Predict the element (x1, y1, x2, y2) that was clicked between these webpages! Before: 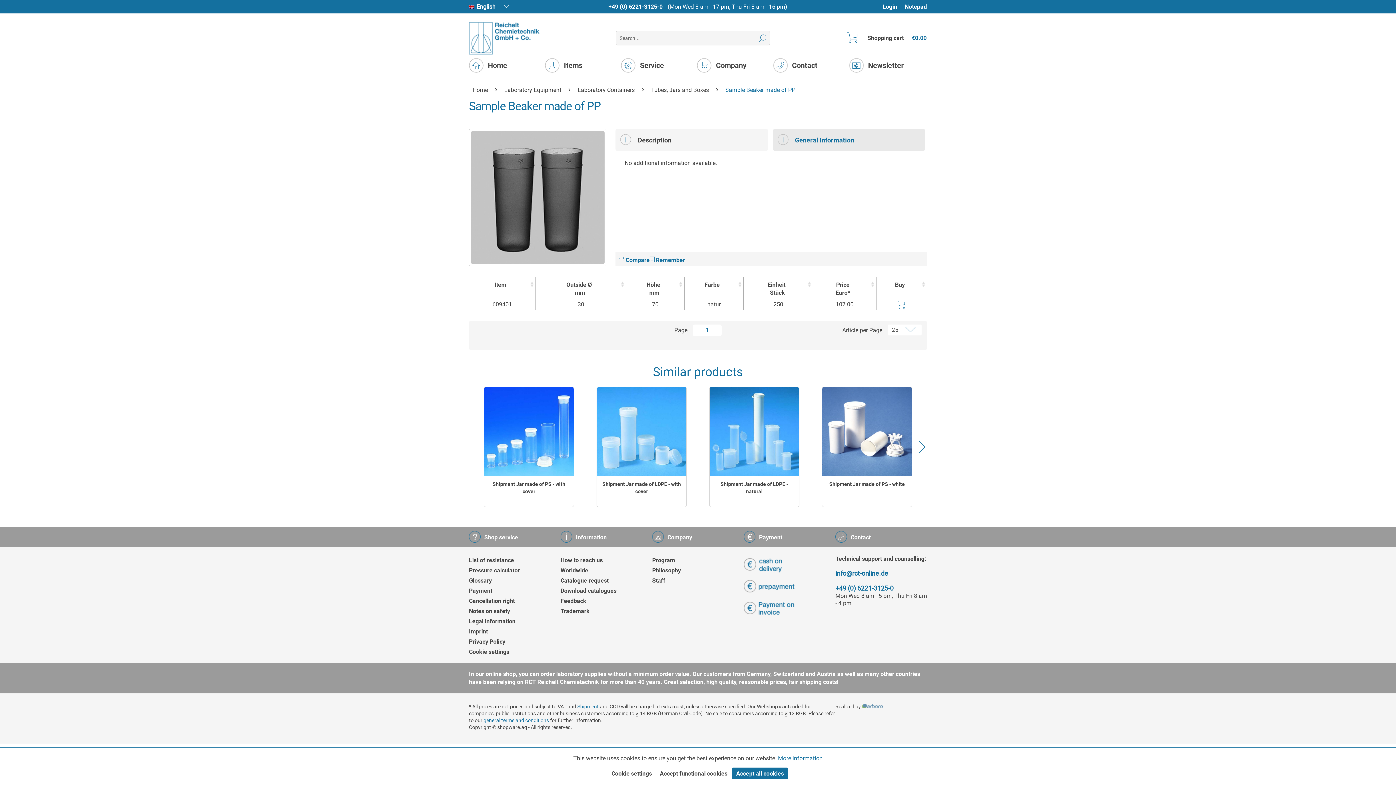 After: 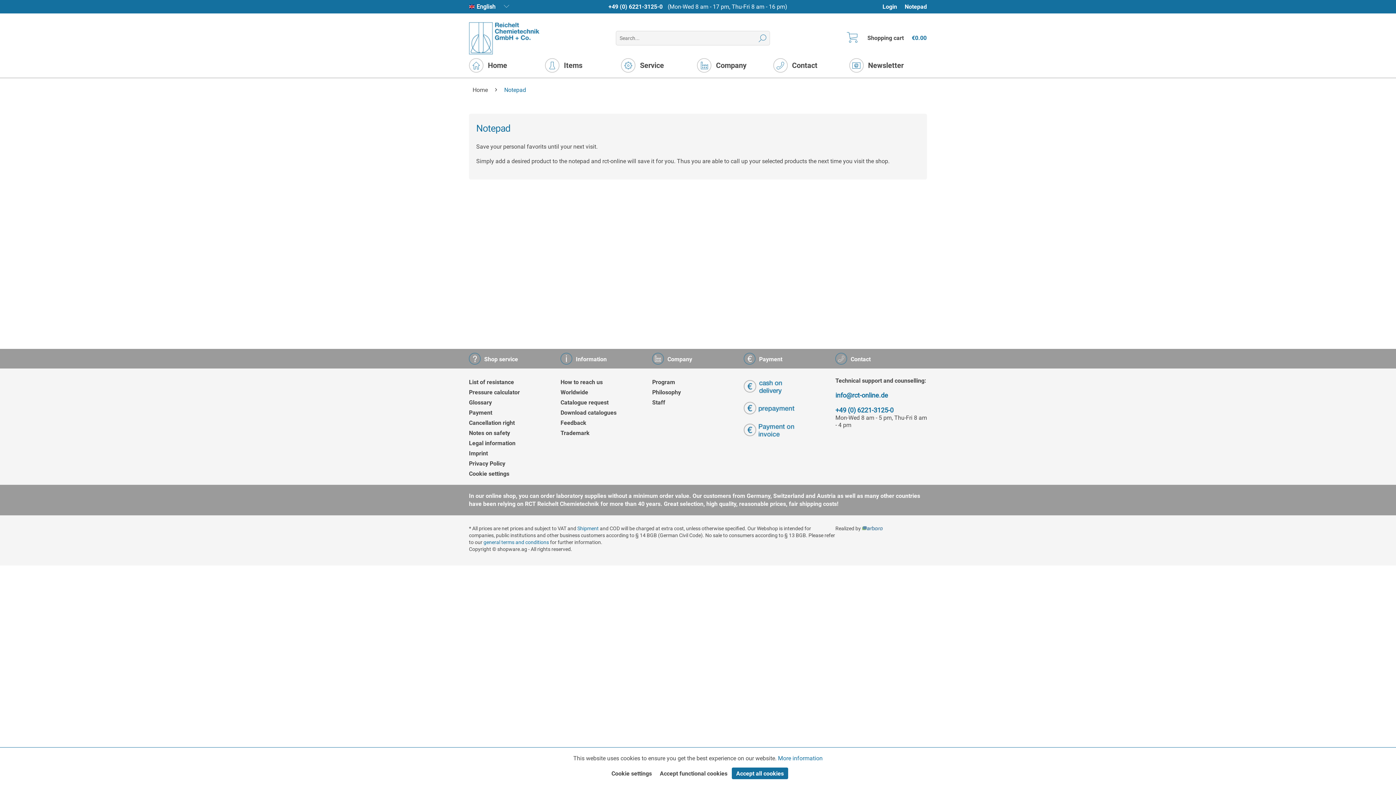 Action: bbox: (904, 3, 927, 10) label: Notepad